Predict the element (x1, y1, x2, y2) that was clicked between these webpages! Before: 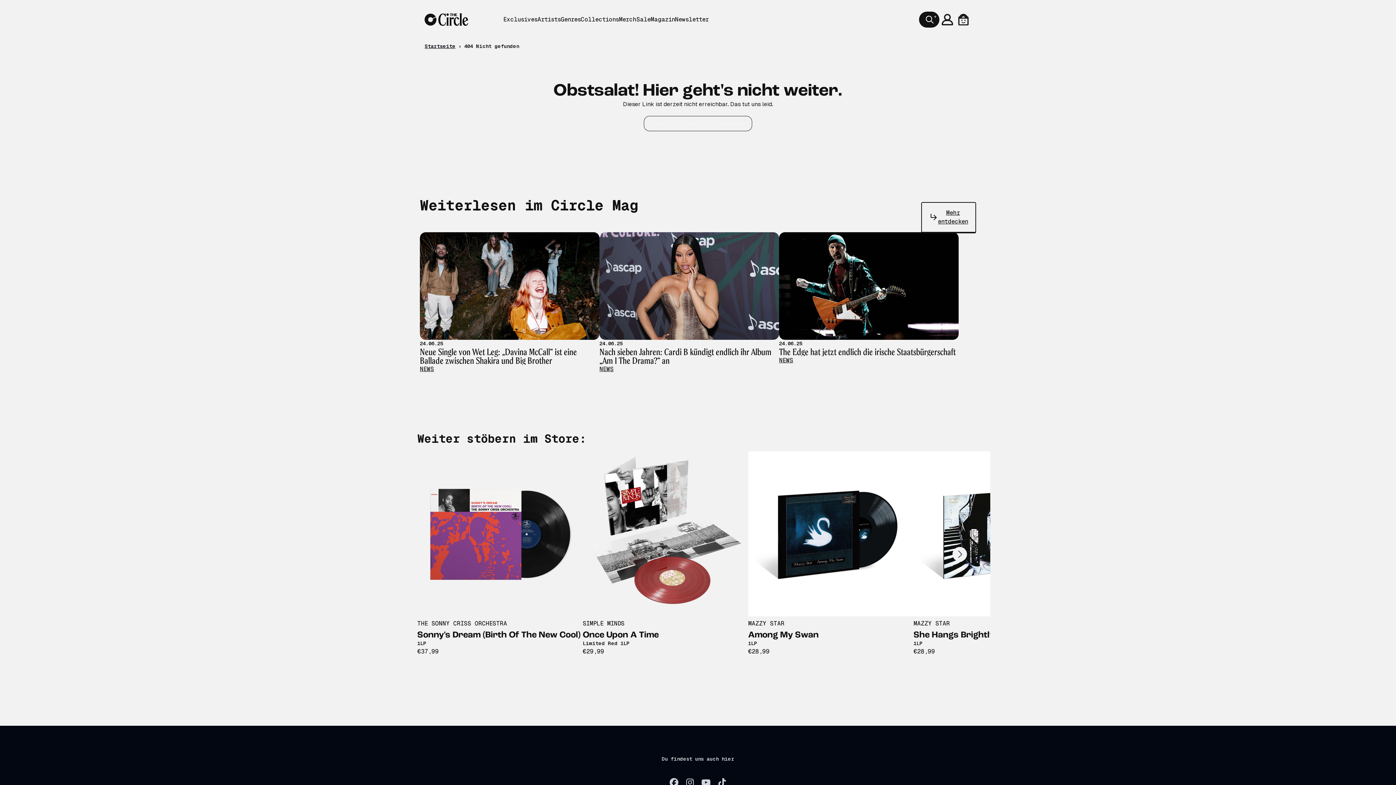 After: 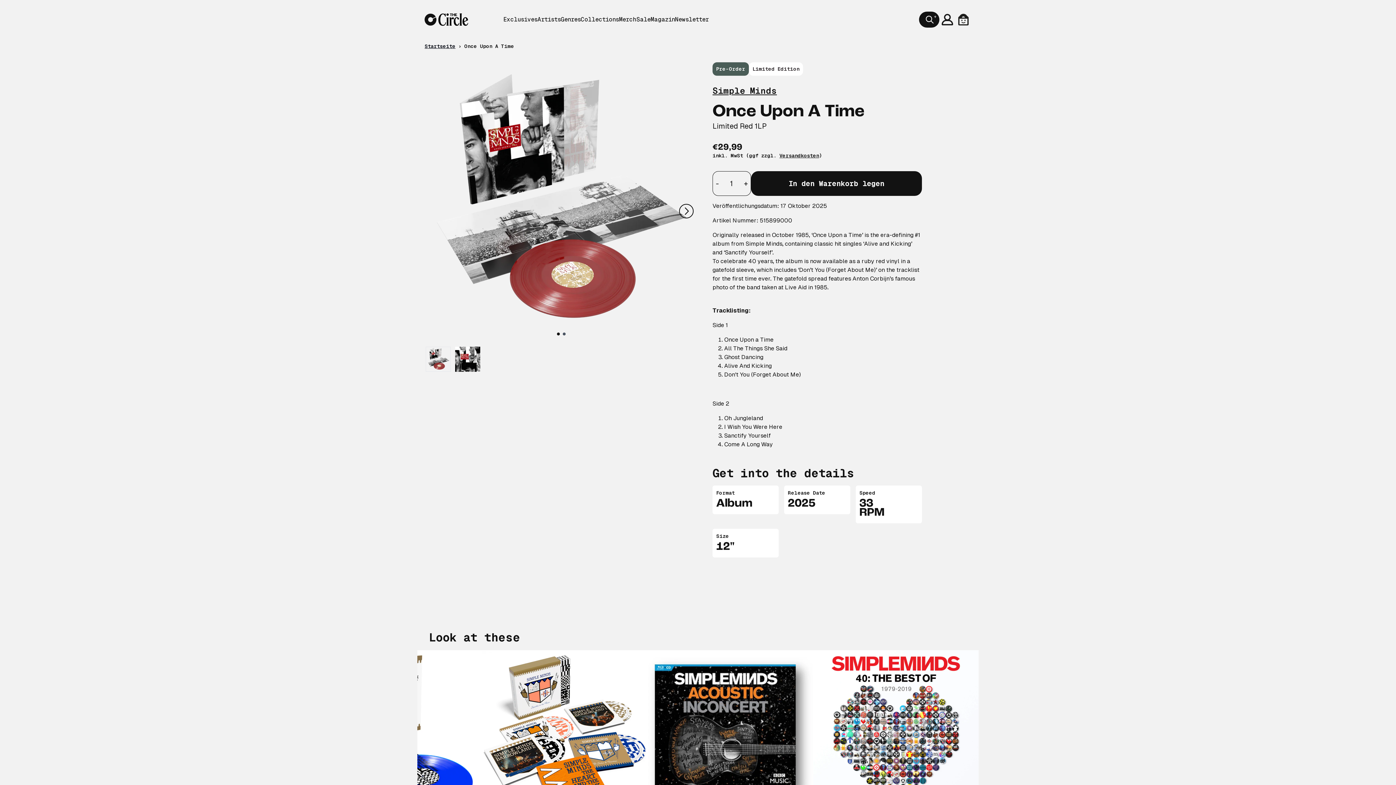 Action: bbox: (582, 451, 748, 616)